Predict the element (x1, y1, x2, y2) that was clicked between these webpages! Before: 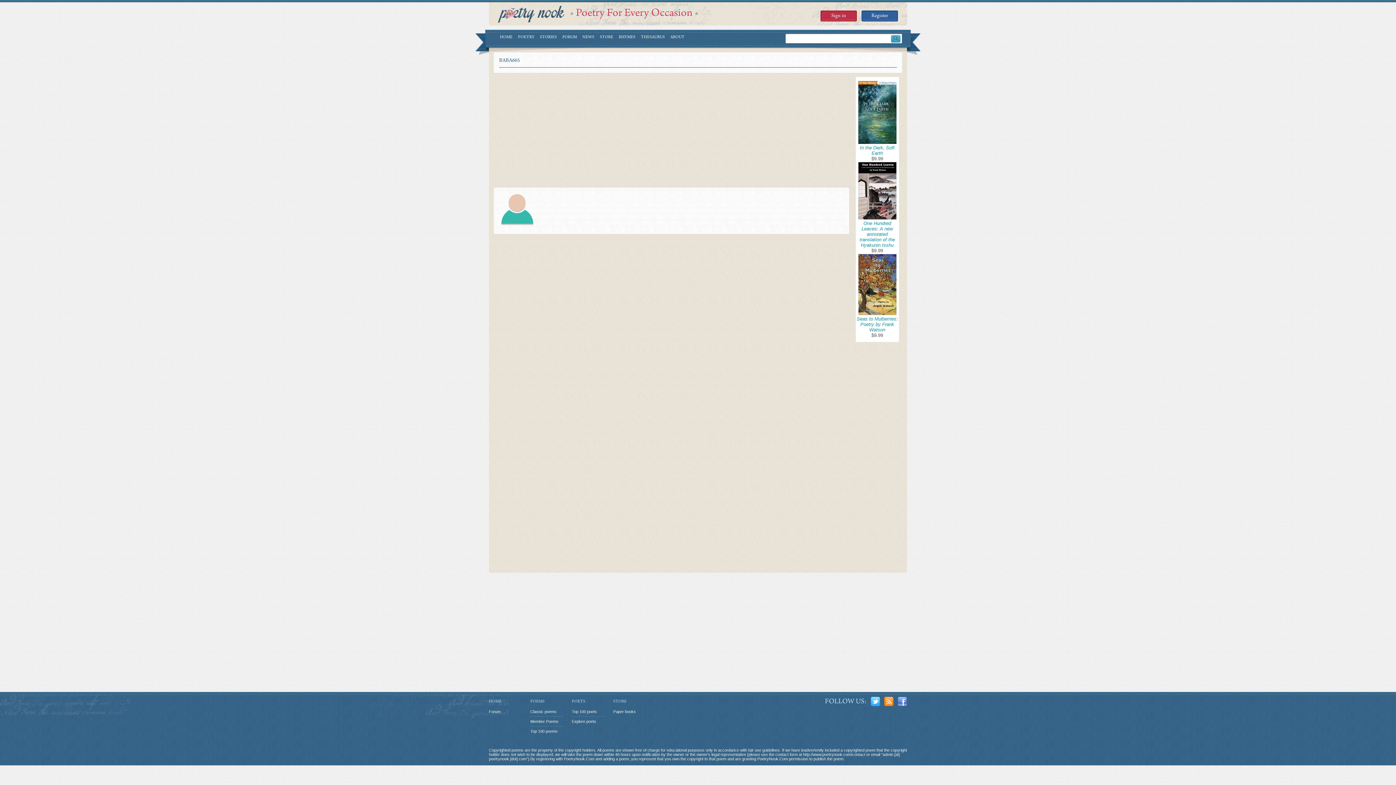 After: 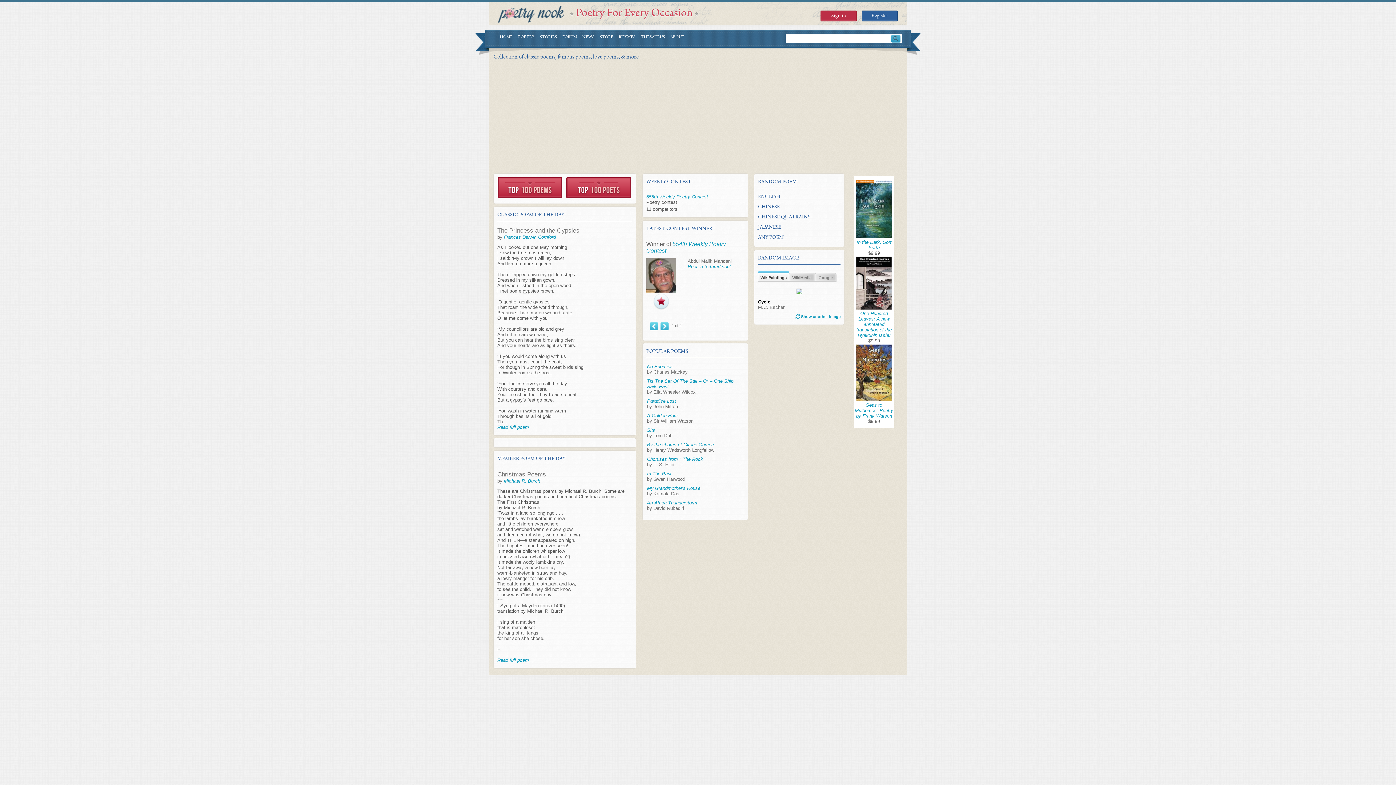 Action: bbox: (489, 699, 521, 704) label: HOME